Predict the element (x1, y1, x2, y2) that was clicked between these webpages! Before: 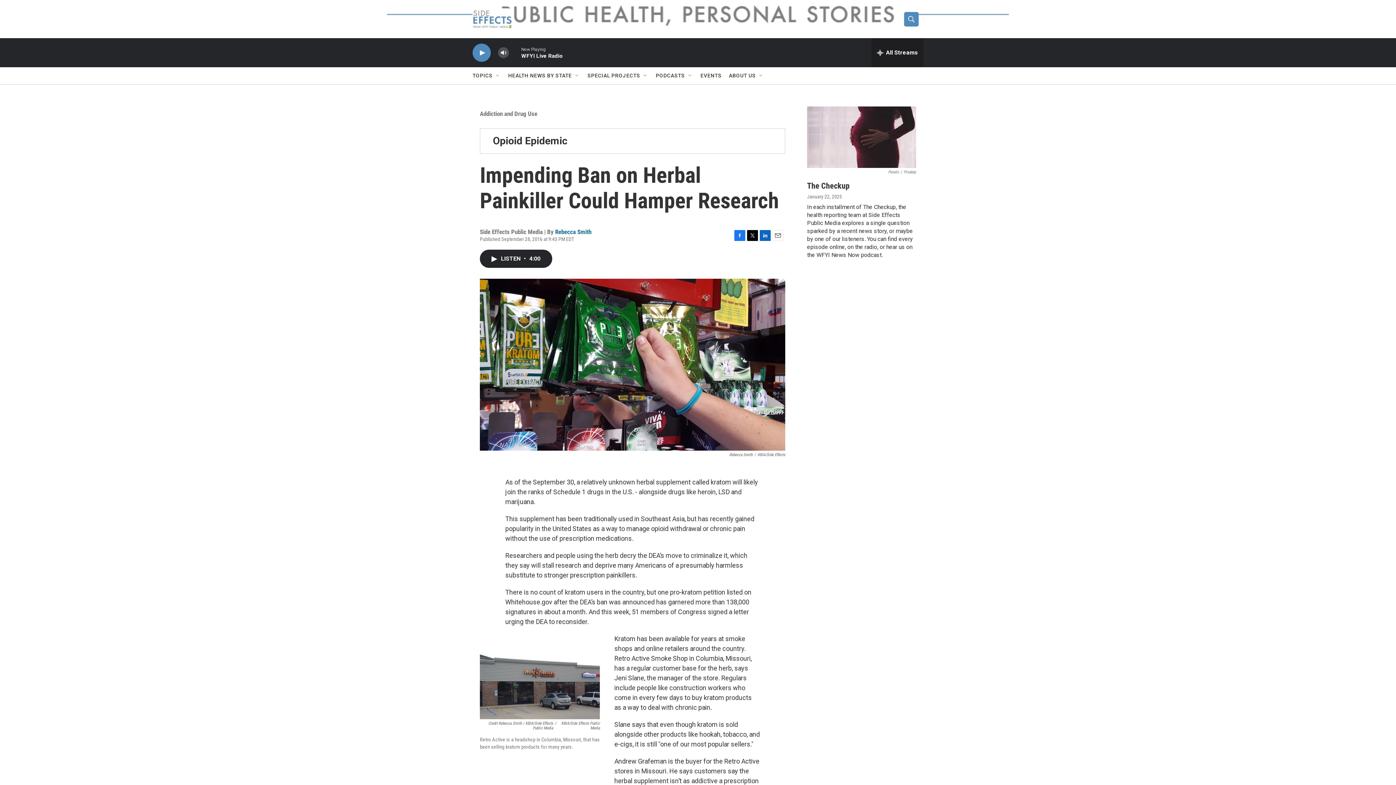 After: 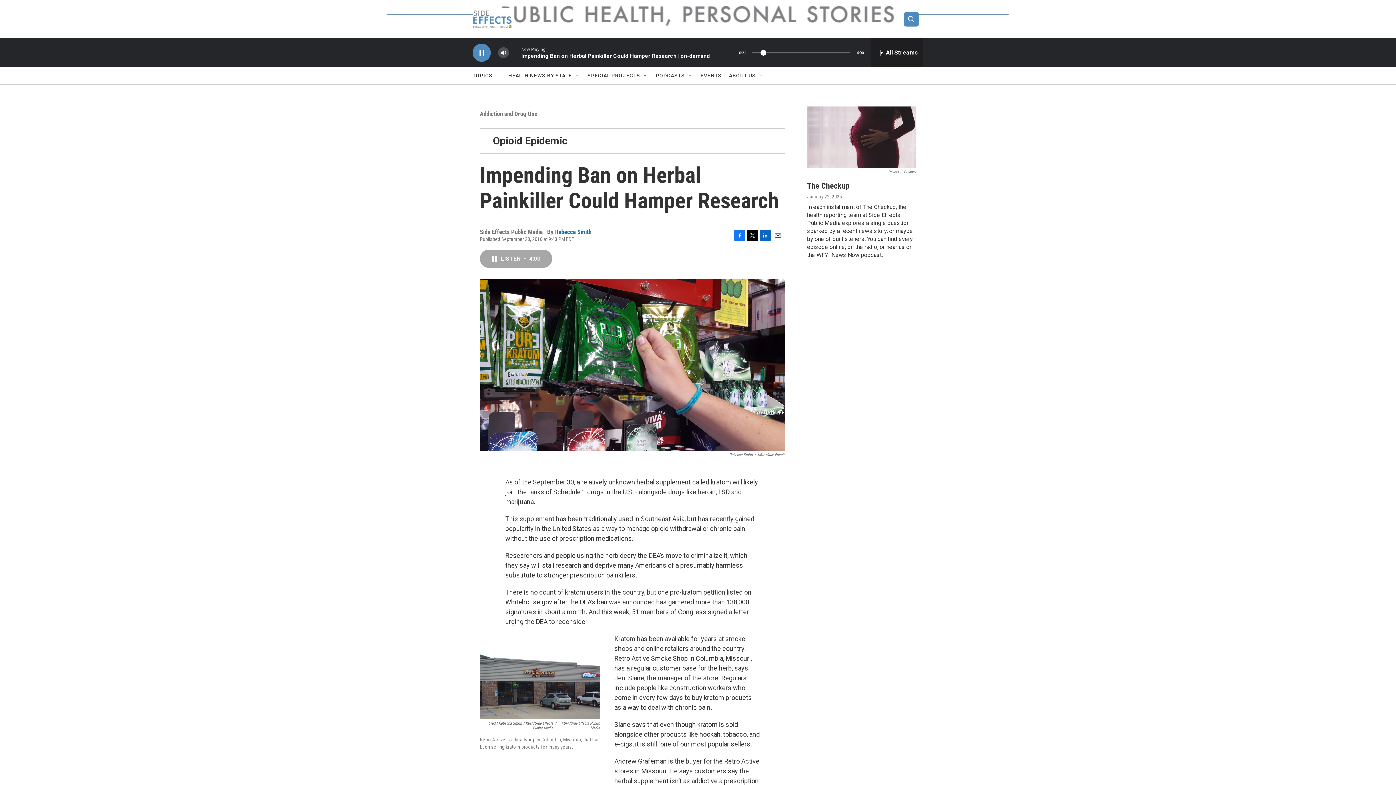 Action: label: LISTEN • 4:00 bbox: (480, 249, 552, 268)